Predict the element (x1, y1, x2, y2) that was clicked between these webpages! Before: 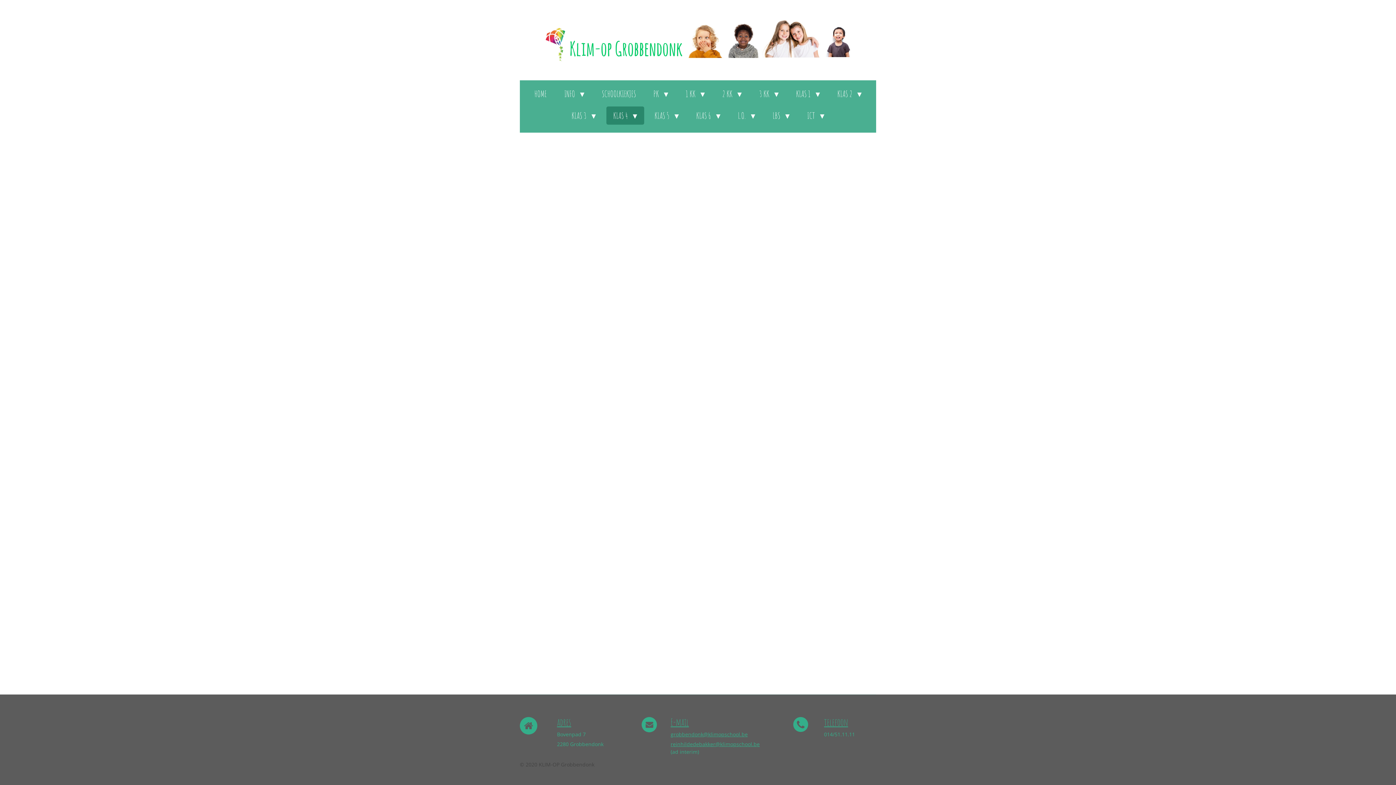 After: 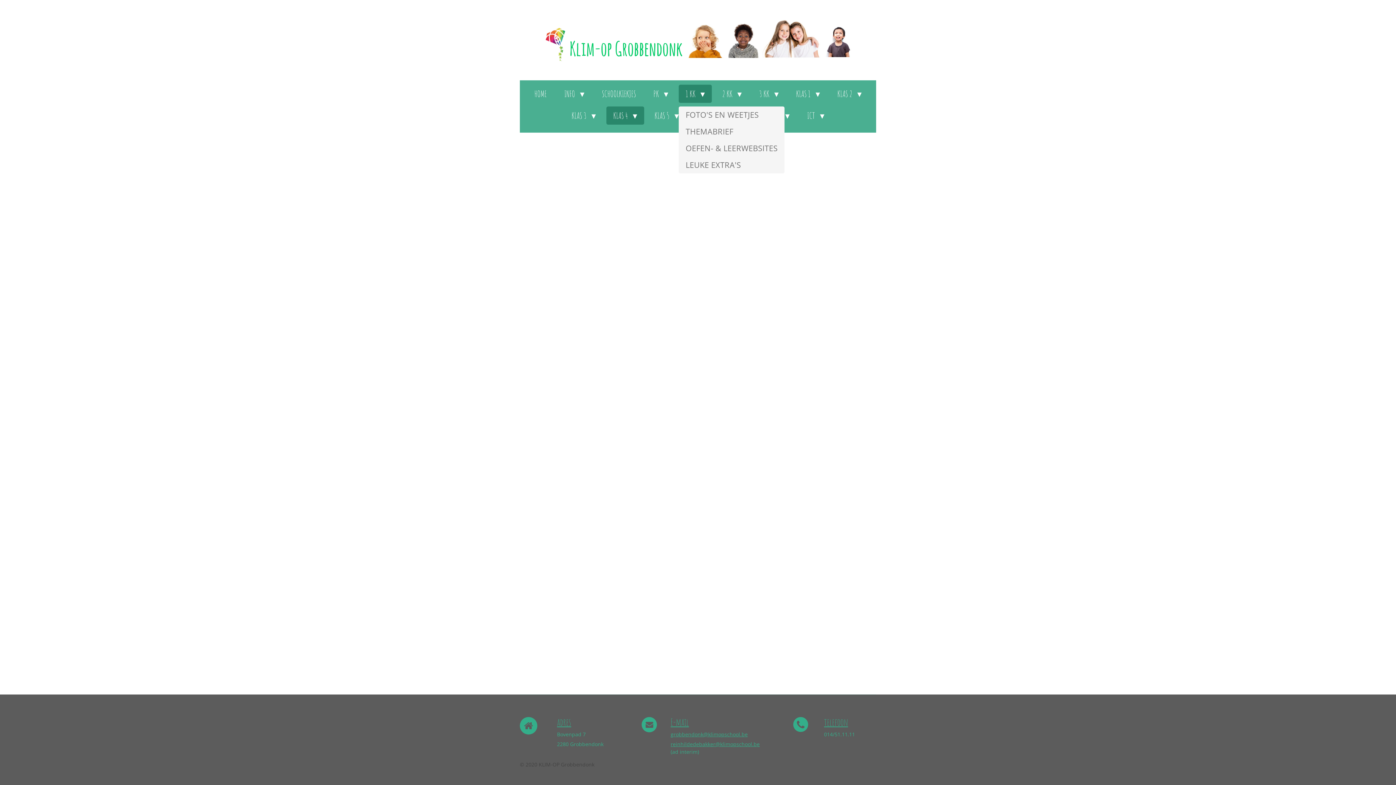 Action: label: 1 KK  bbox: (678, 84, 711, 102)